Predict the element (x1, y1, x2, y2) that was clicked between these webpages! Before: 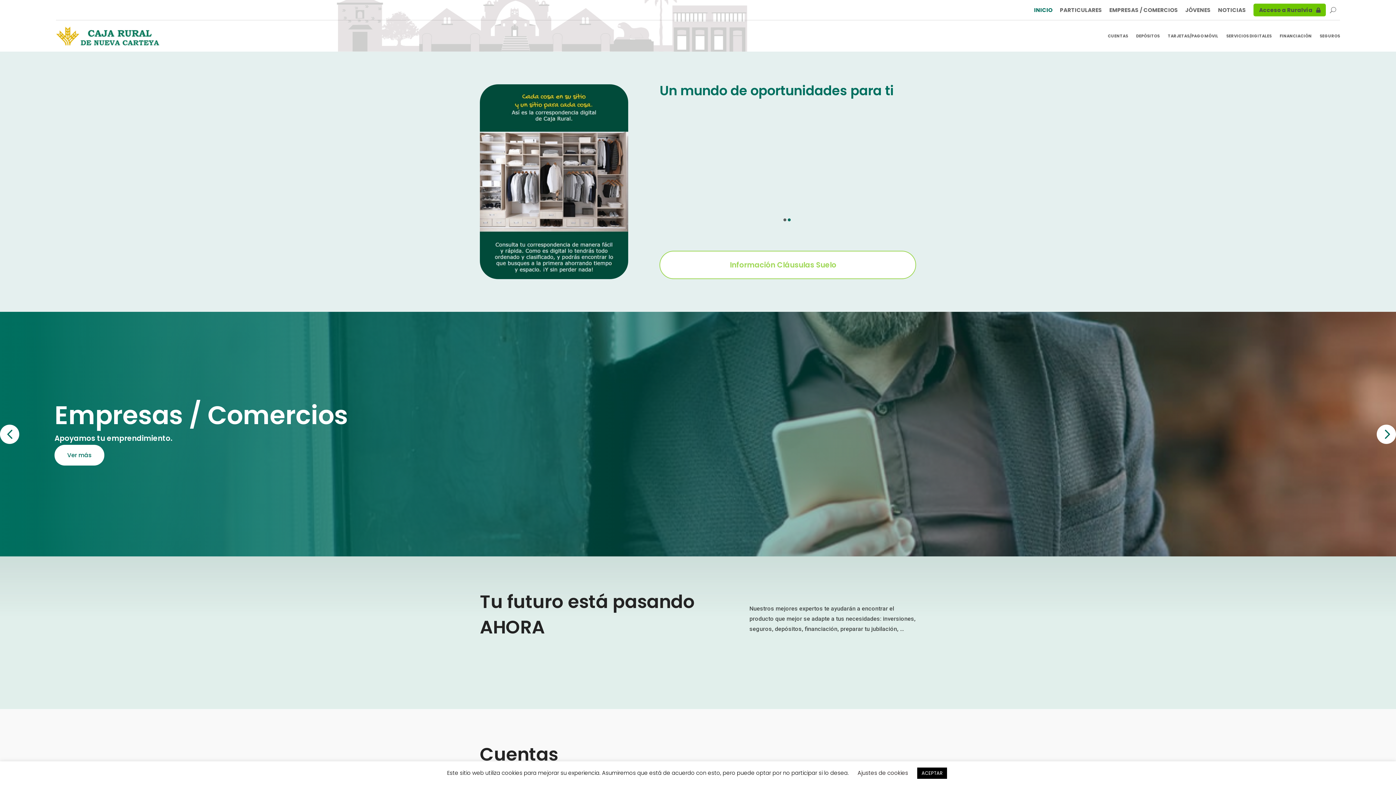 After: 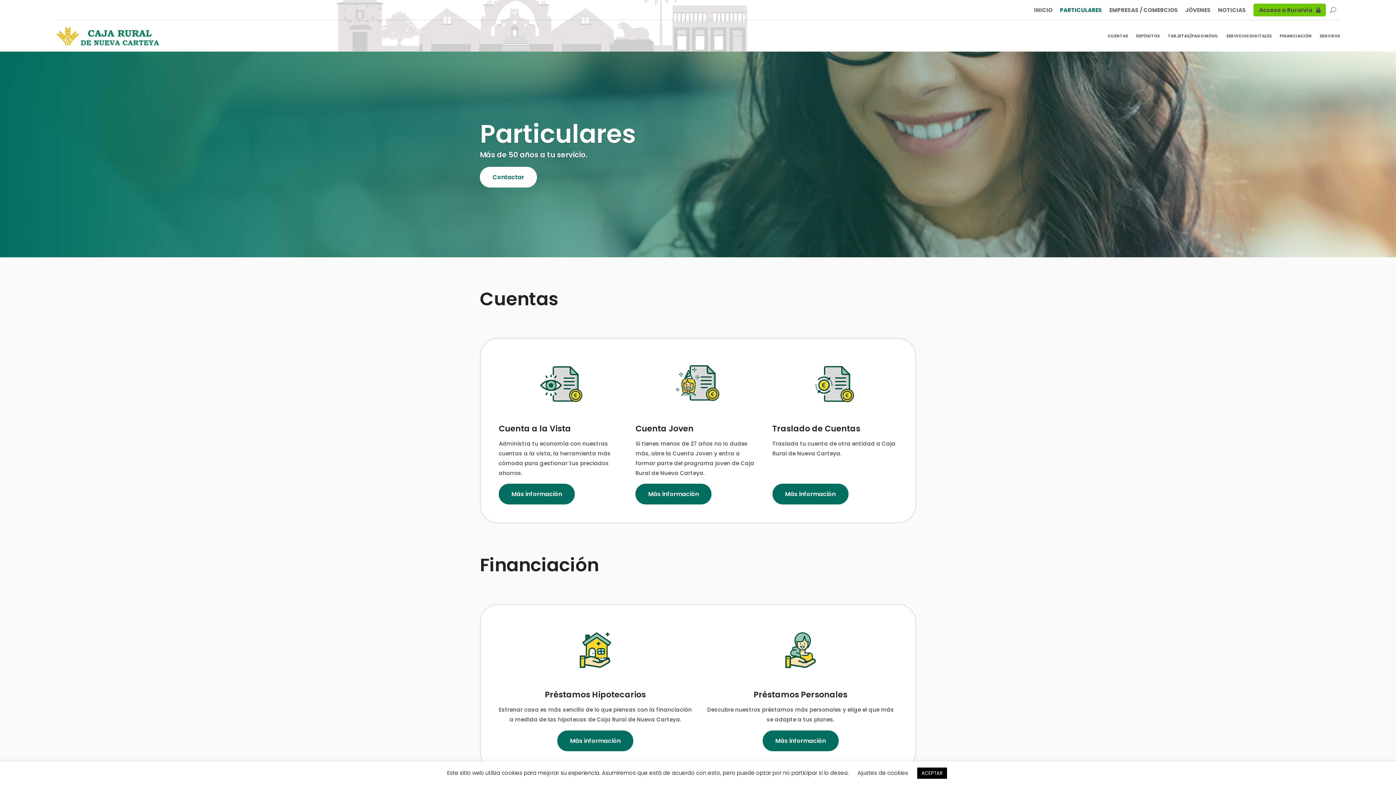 Action: bbox: (1060, 7, 1102, 15) label: PARTICULARES